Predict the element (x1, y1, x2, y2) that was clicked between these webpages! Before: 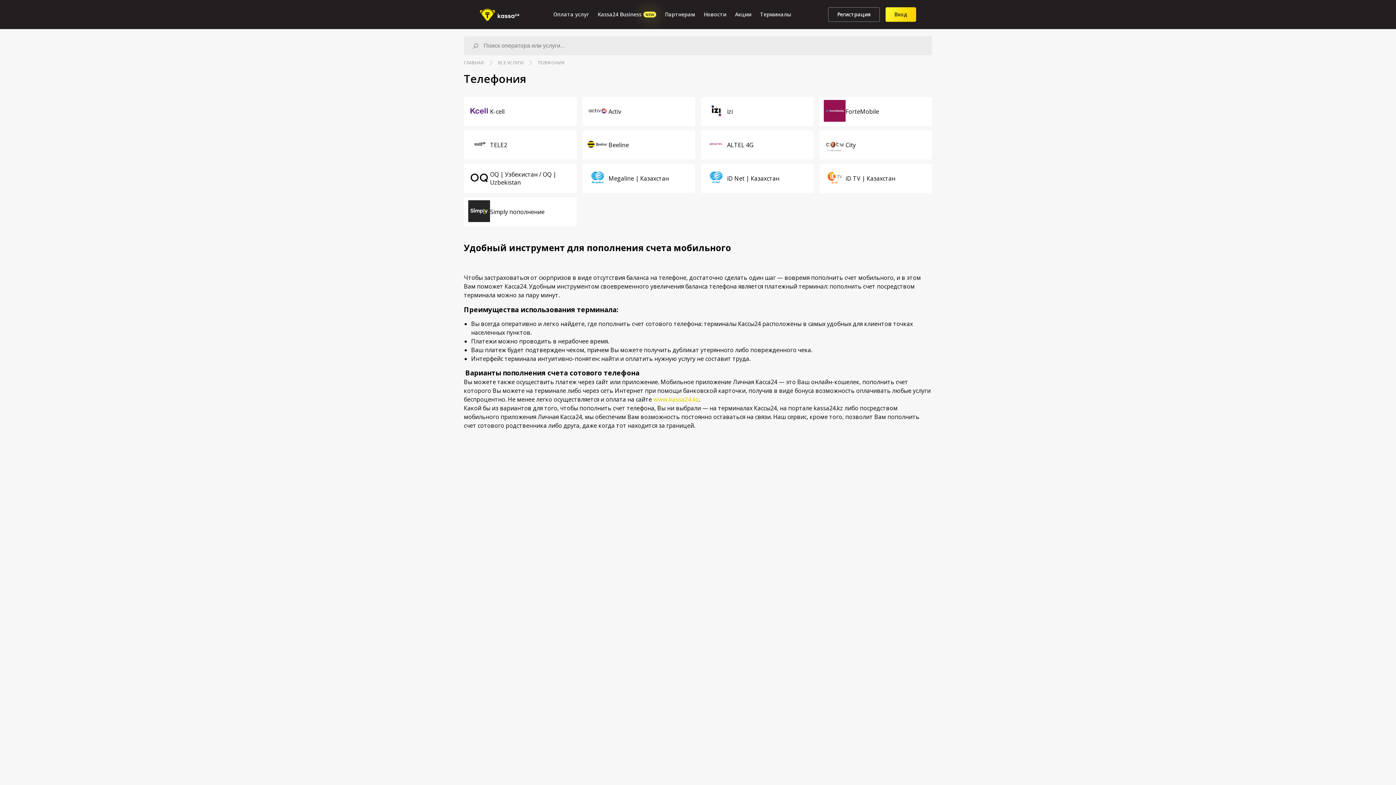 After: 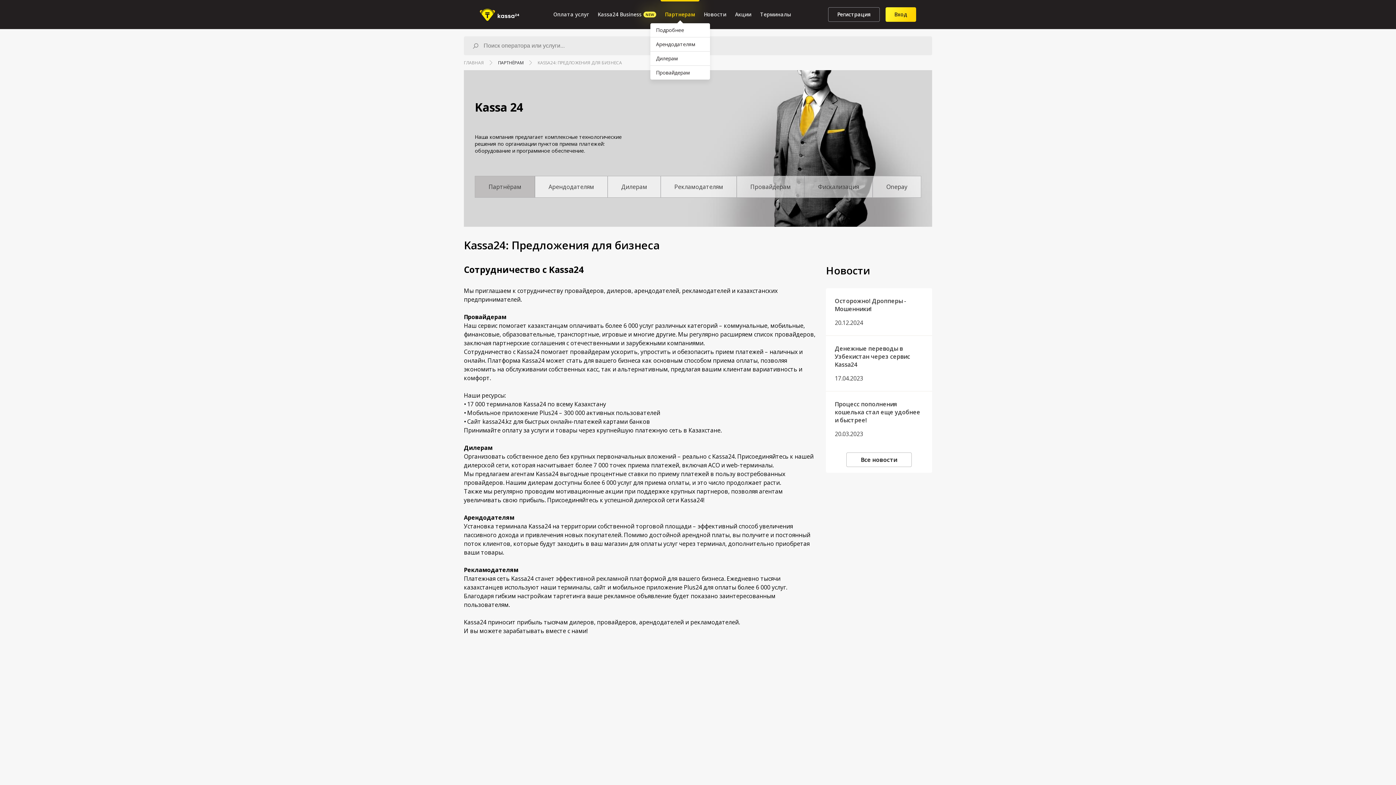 Action: label: Партнерам bbox: (660, 0, 699, 29)